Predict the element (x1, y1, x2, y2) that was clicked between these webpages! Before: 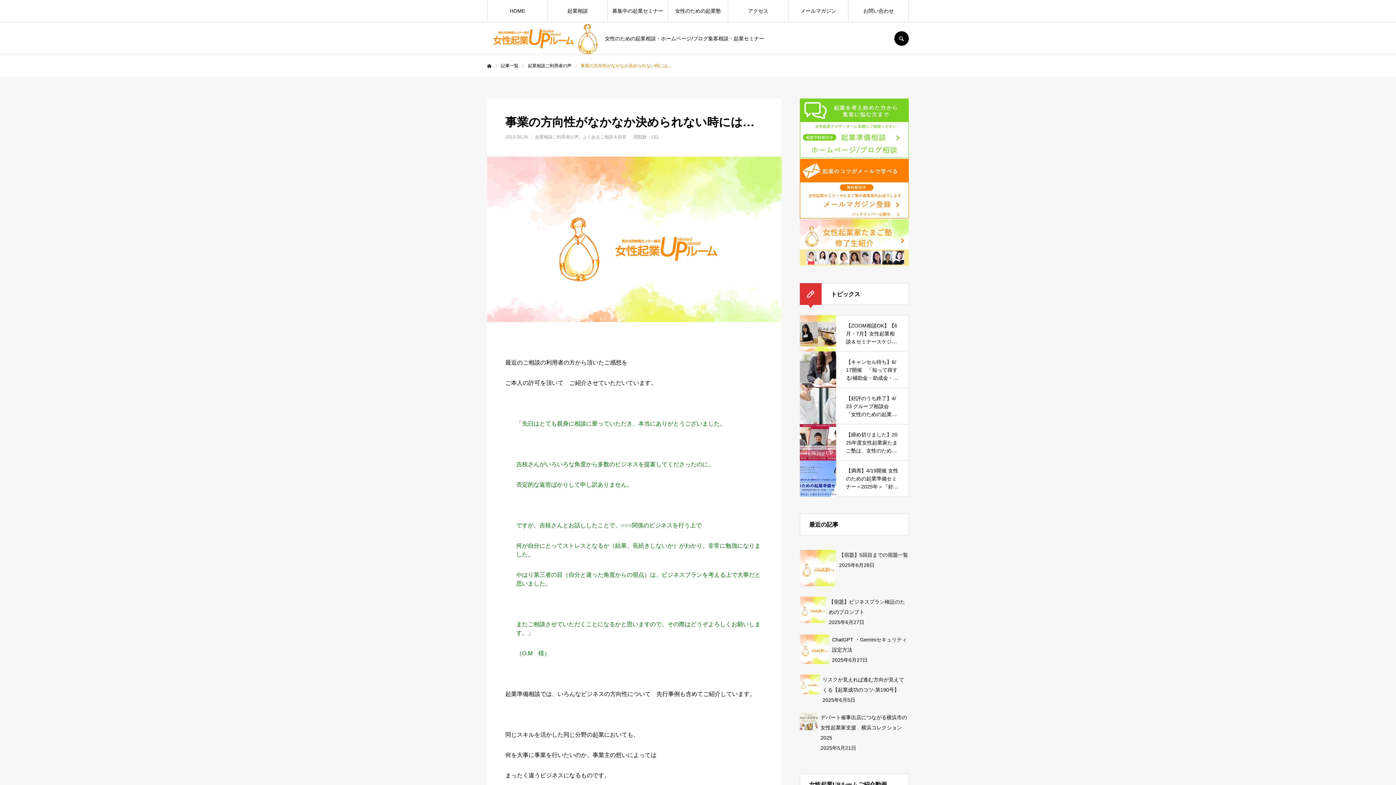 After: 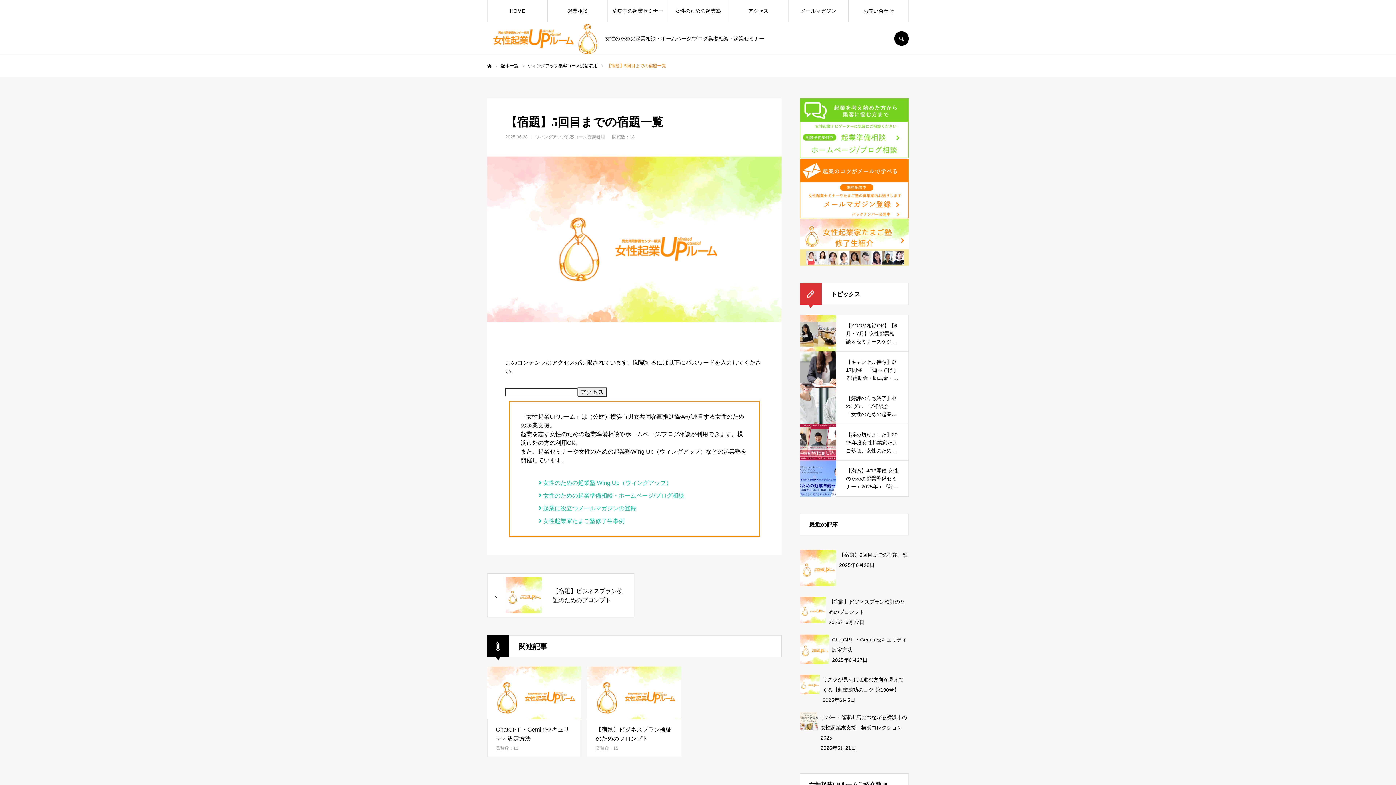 Action: label: 【宿題】5回目までの宿題一覧
2025年6月28日 bbox: (800, 547, 909, 592)